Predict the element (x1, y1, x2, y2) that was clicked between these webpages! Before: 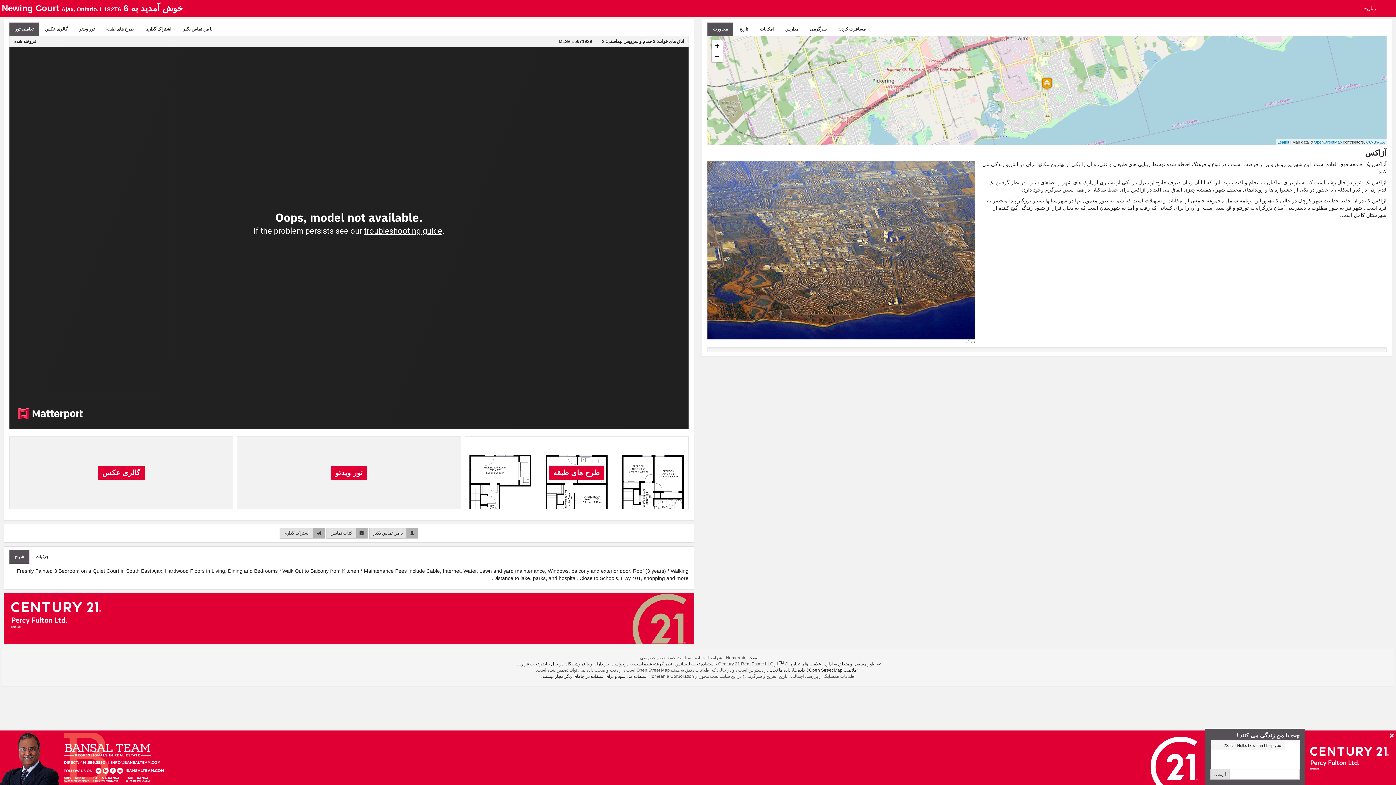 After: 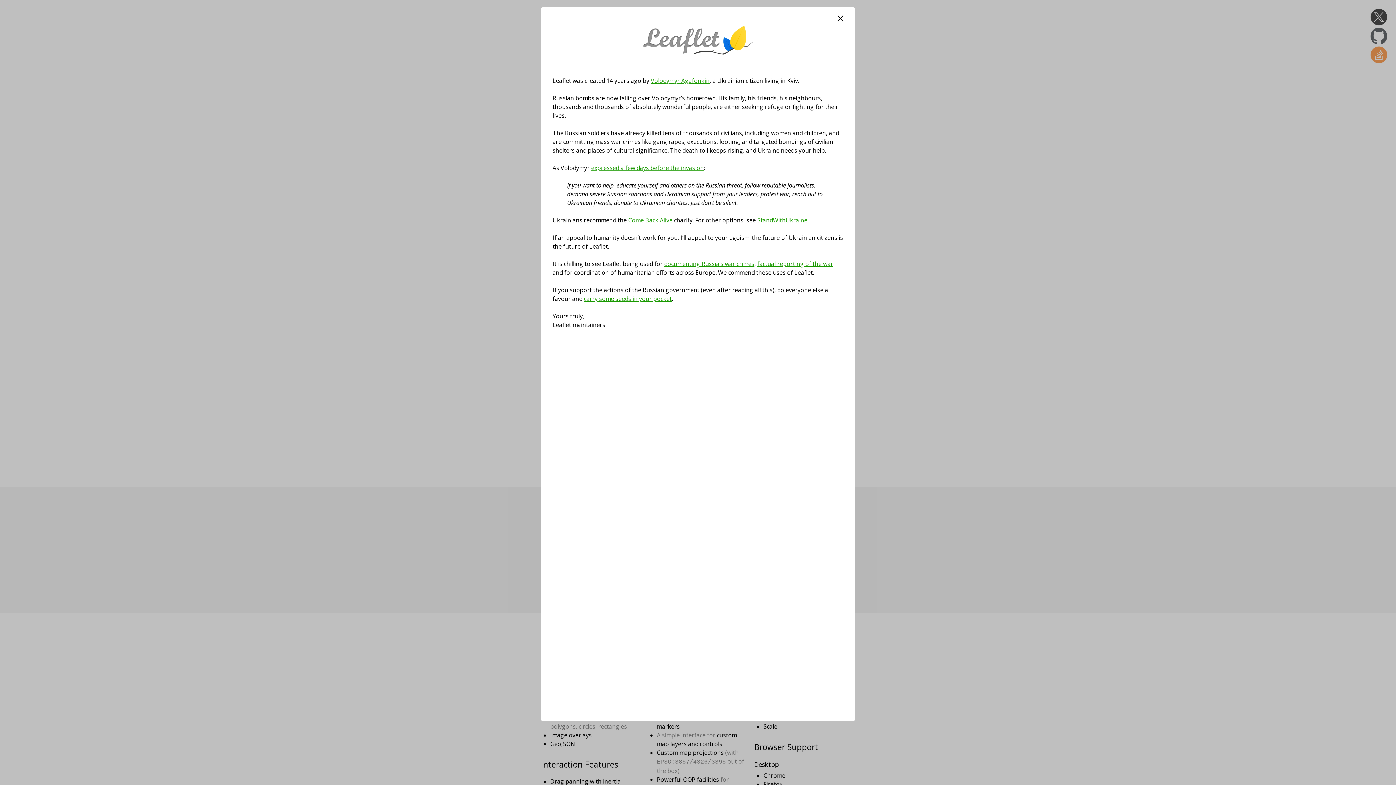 Action: label: Leaflet bbox: (1277, 140, 1289, 144)